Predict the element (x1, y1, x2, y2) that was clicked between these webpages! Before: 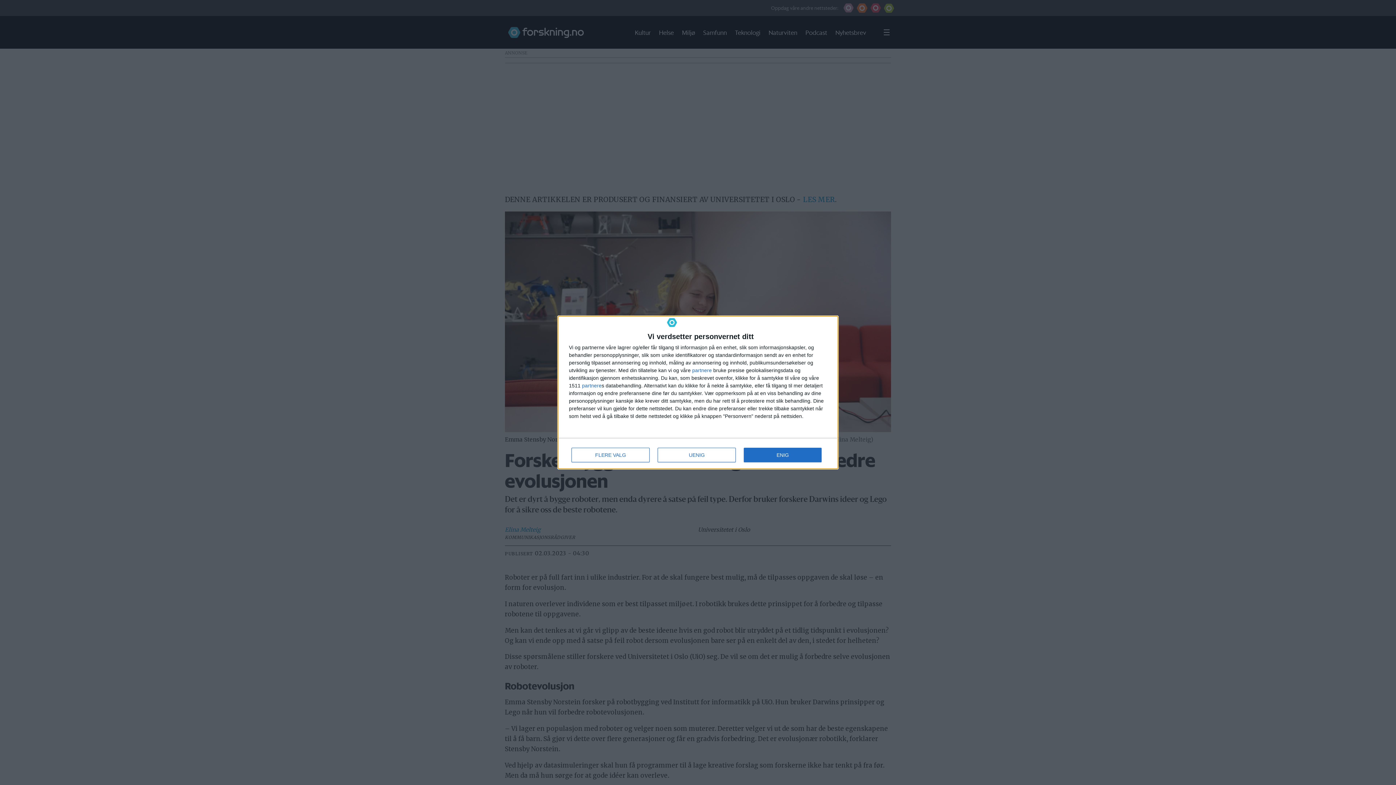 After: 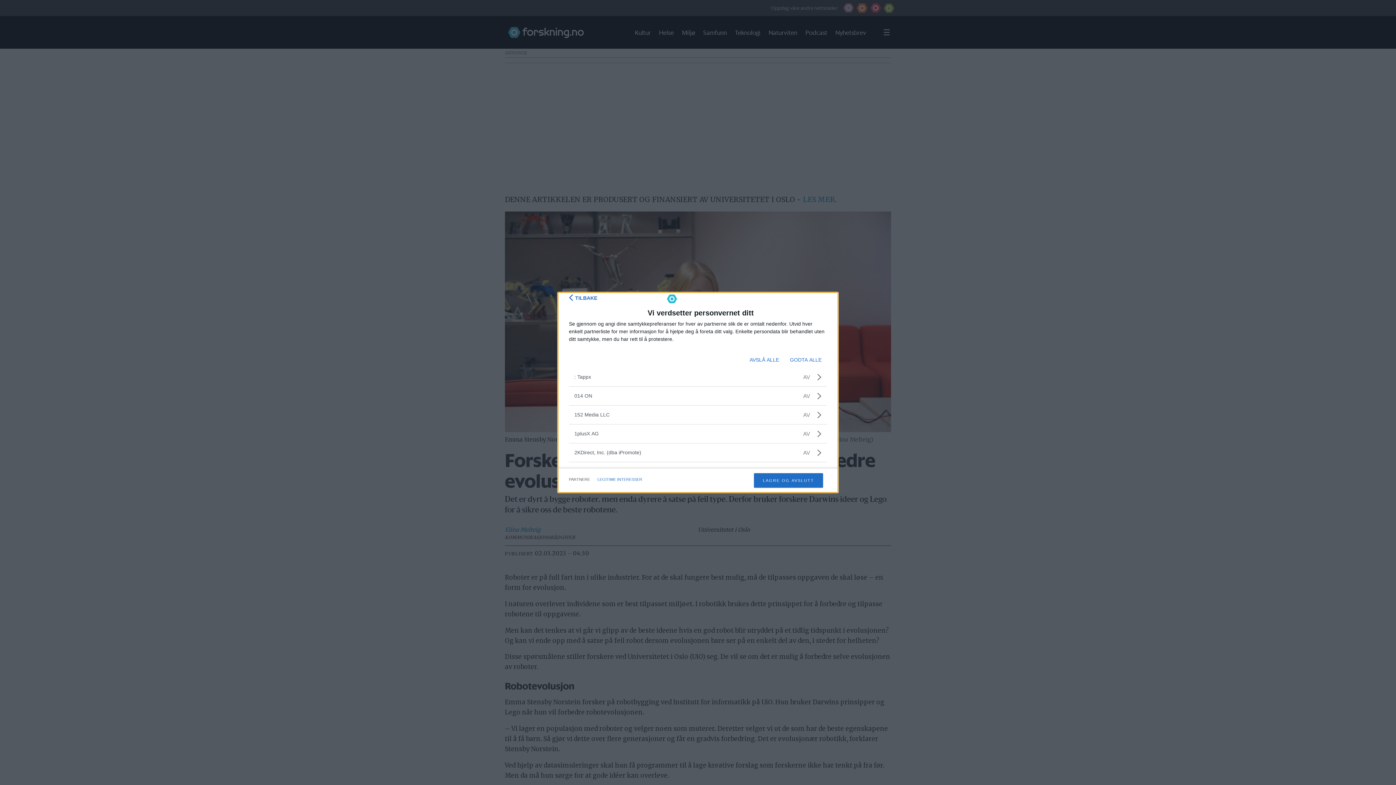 Action: label: partnere bbox: (692, 368, 712, 373)